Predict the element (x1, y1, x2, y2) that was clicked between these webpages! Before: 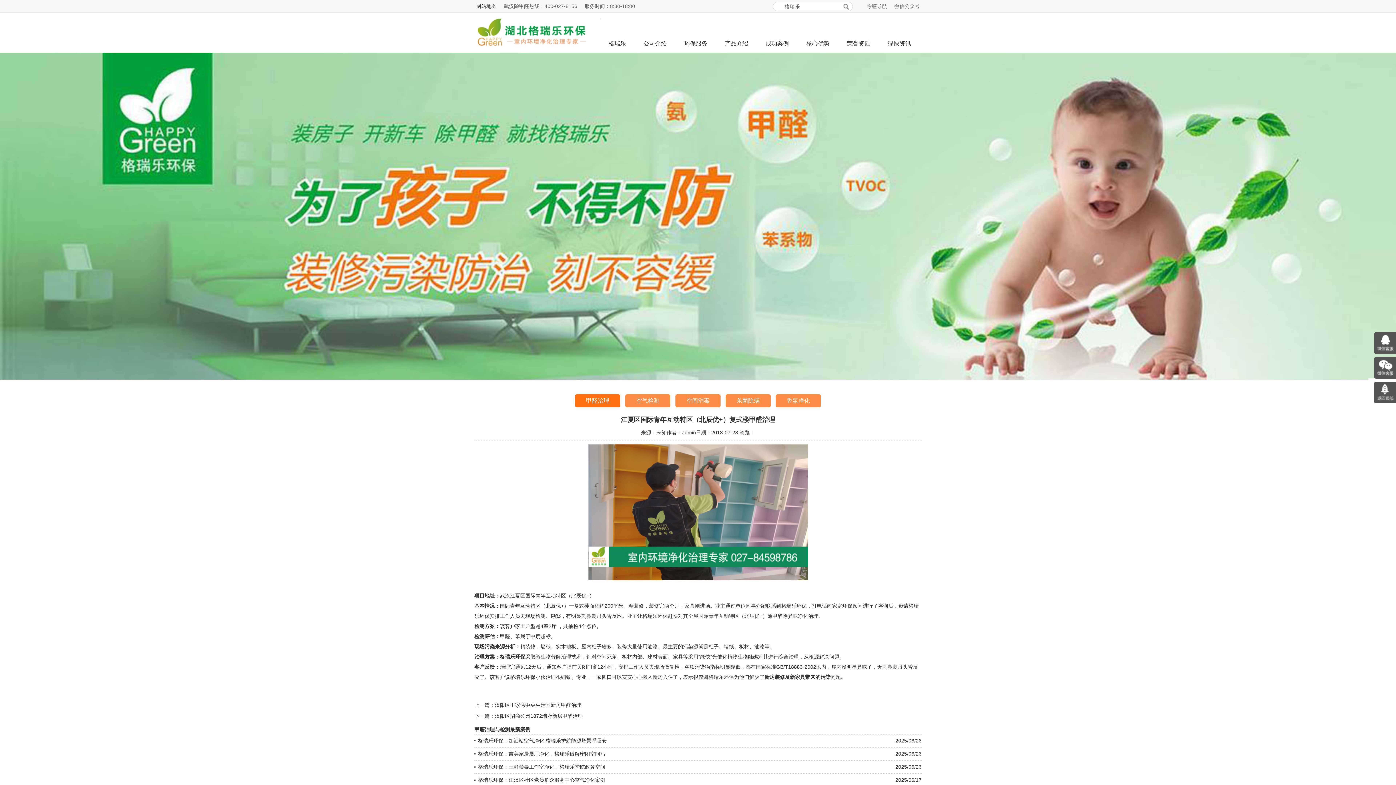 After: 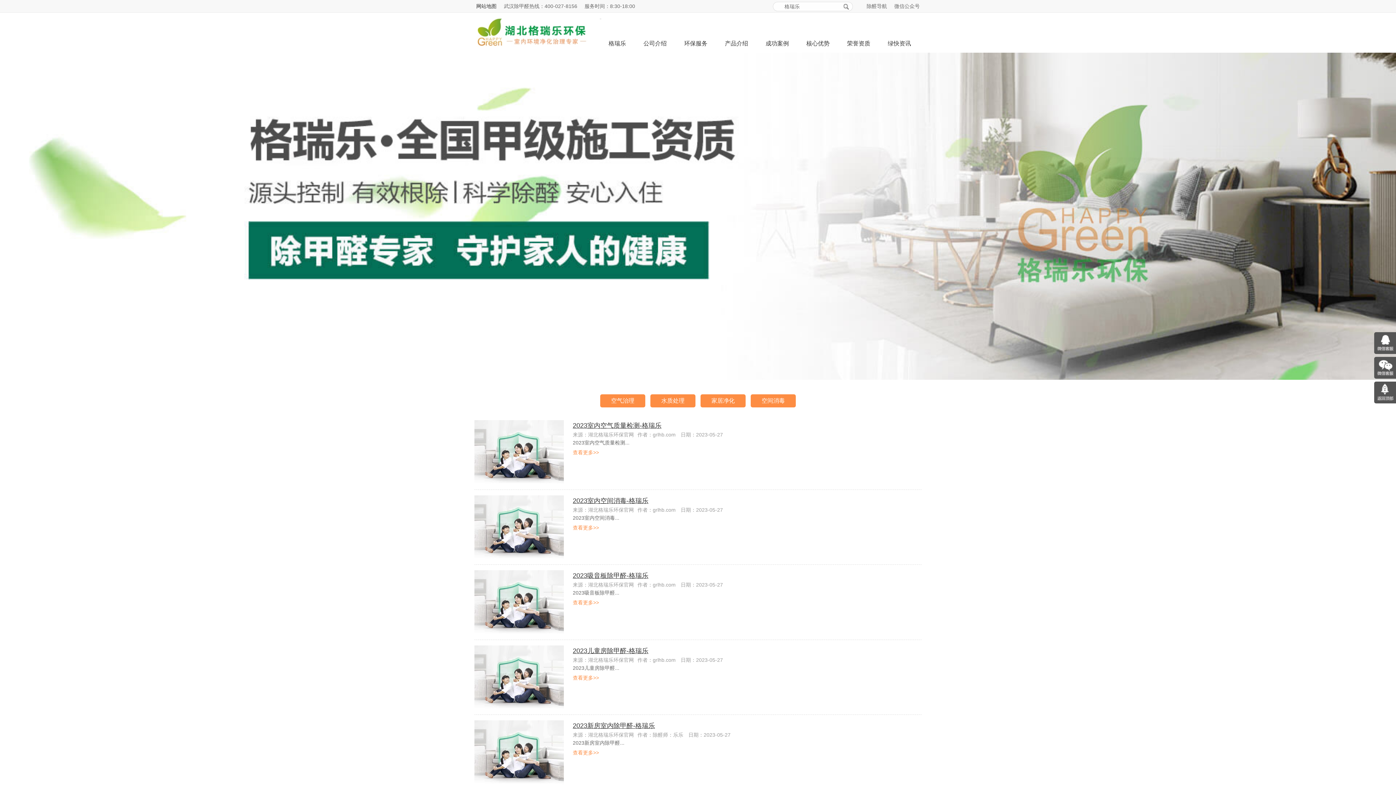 Action: label: 环保服务 bbox: (675, 34, 716, 52)